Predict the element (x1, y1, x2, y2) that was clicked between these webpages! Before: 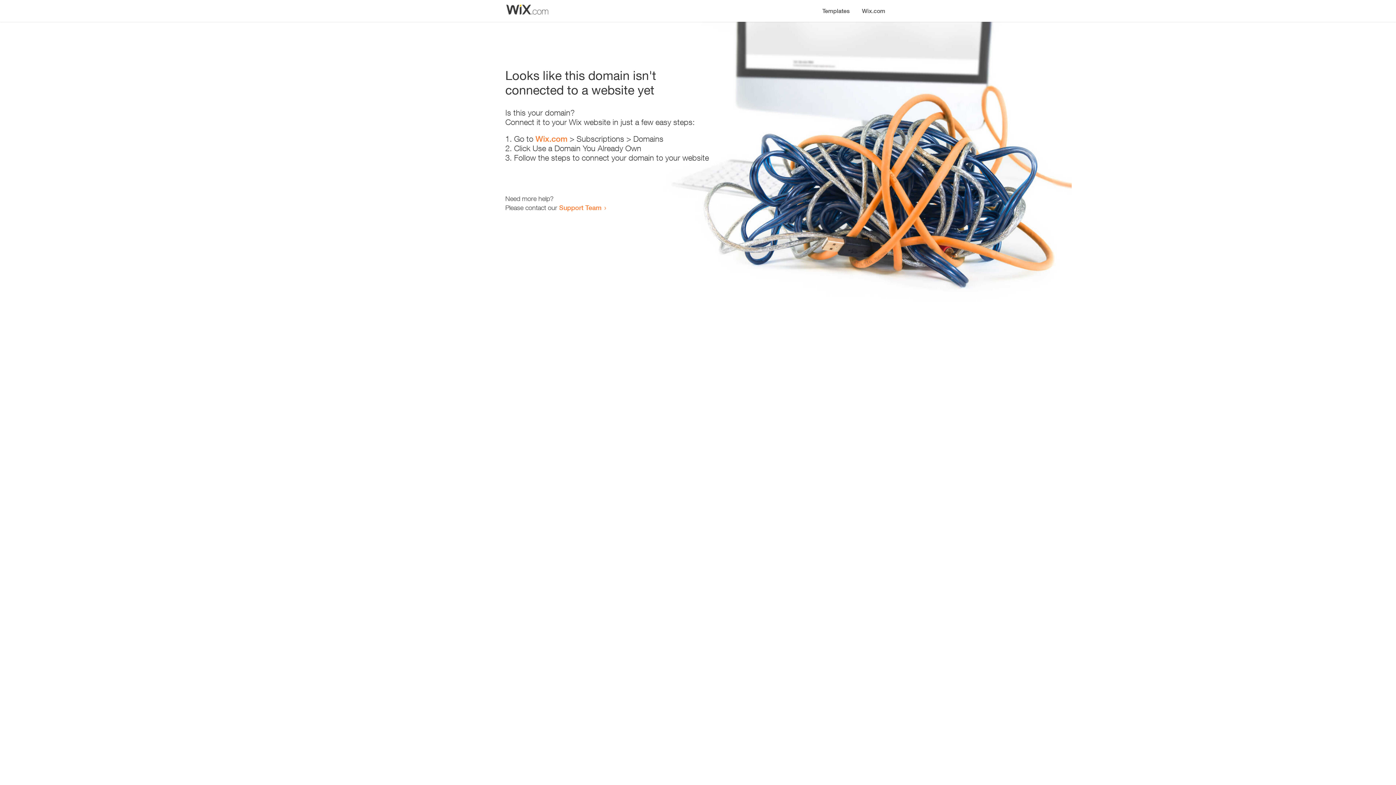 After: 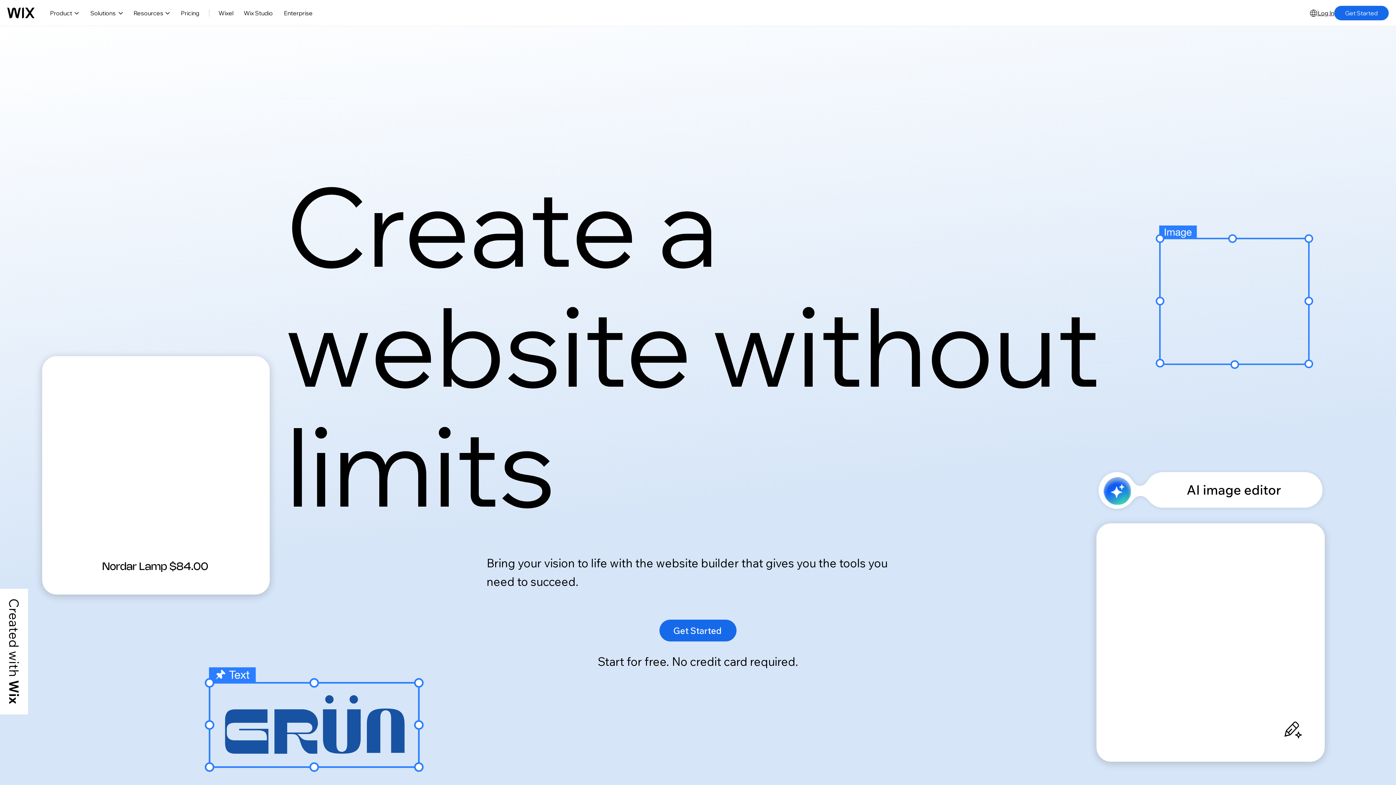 Action: bbox: (856, 0, 890, 14) label: Wix.com